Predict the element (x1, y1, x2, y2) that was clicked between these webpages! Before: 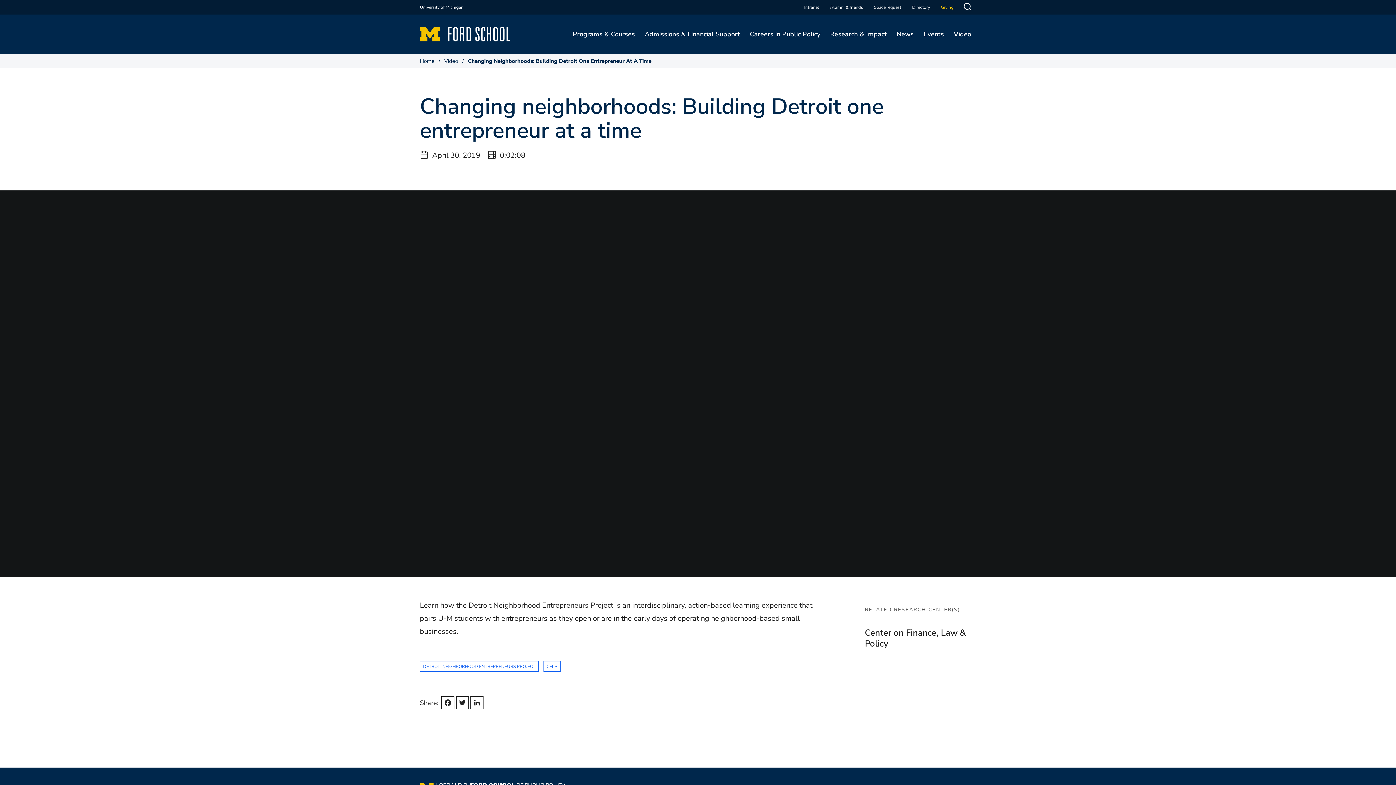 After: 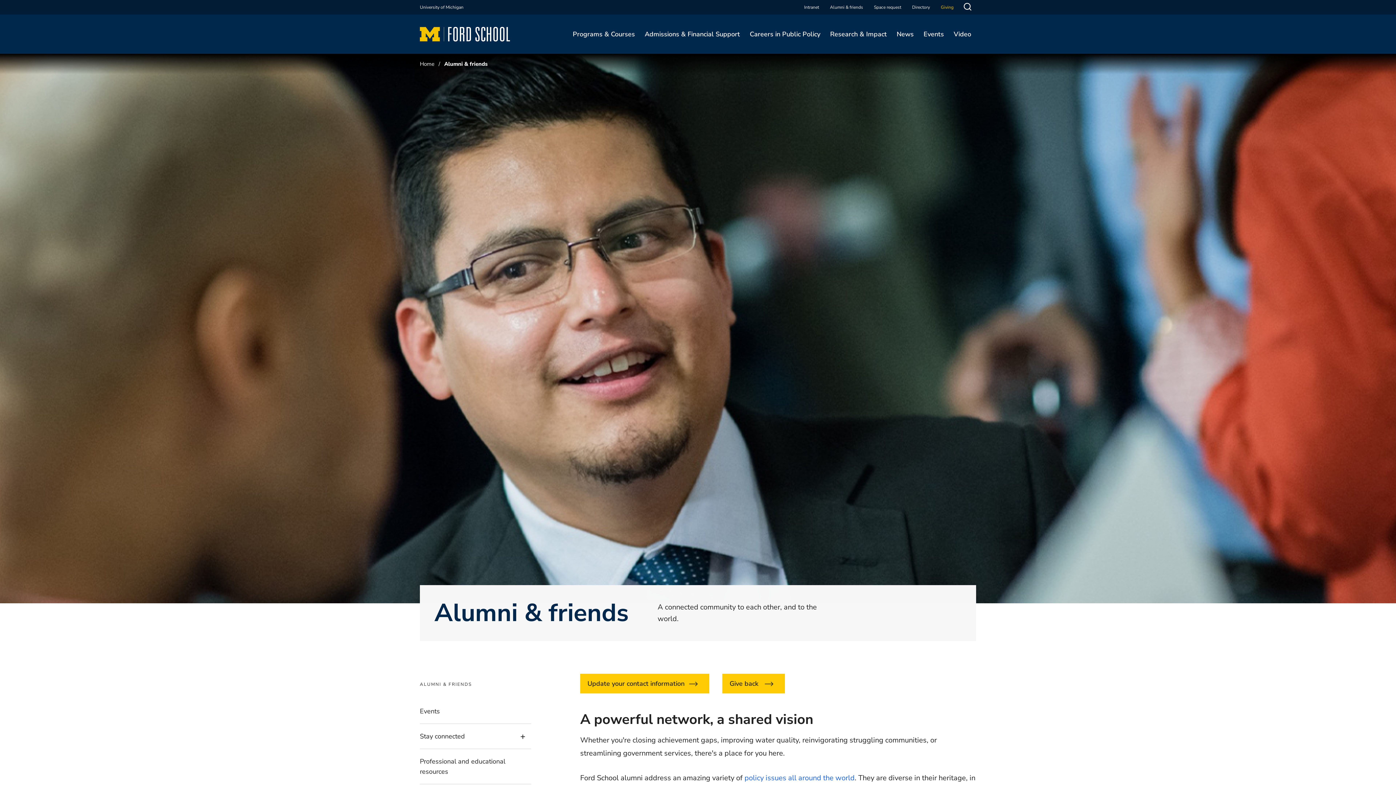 Action: label: Alumni & friends bbox: (830, 3, 863, 10)